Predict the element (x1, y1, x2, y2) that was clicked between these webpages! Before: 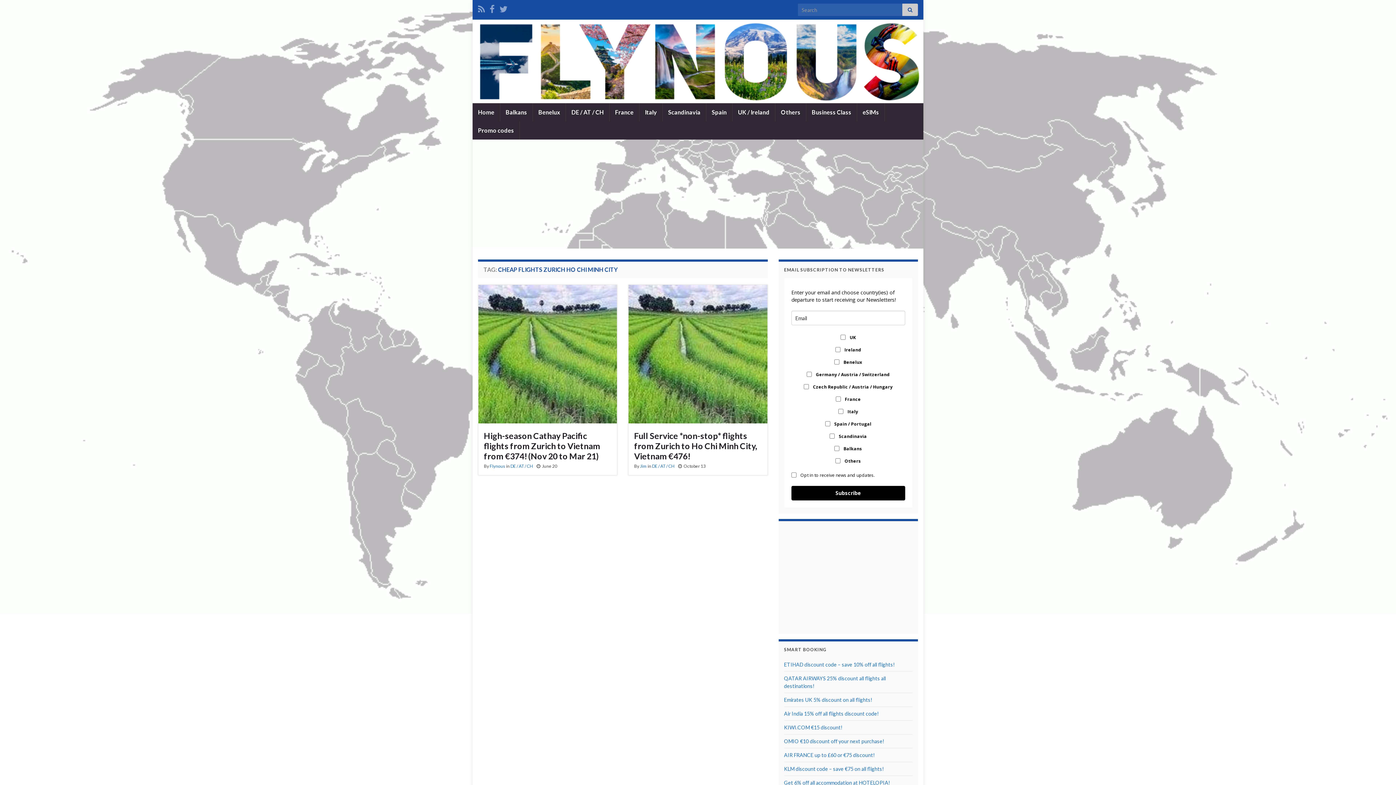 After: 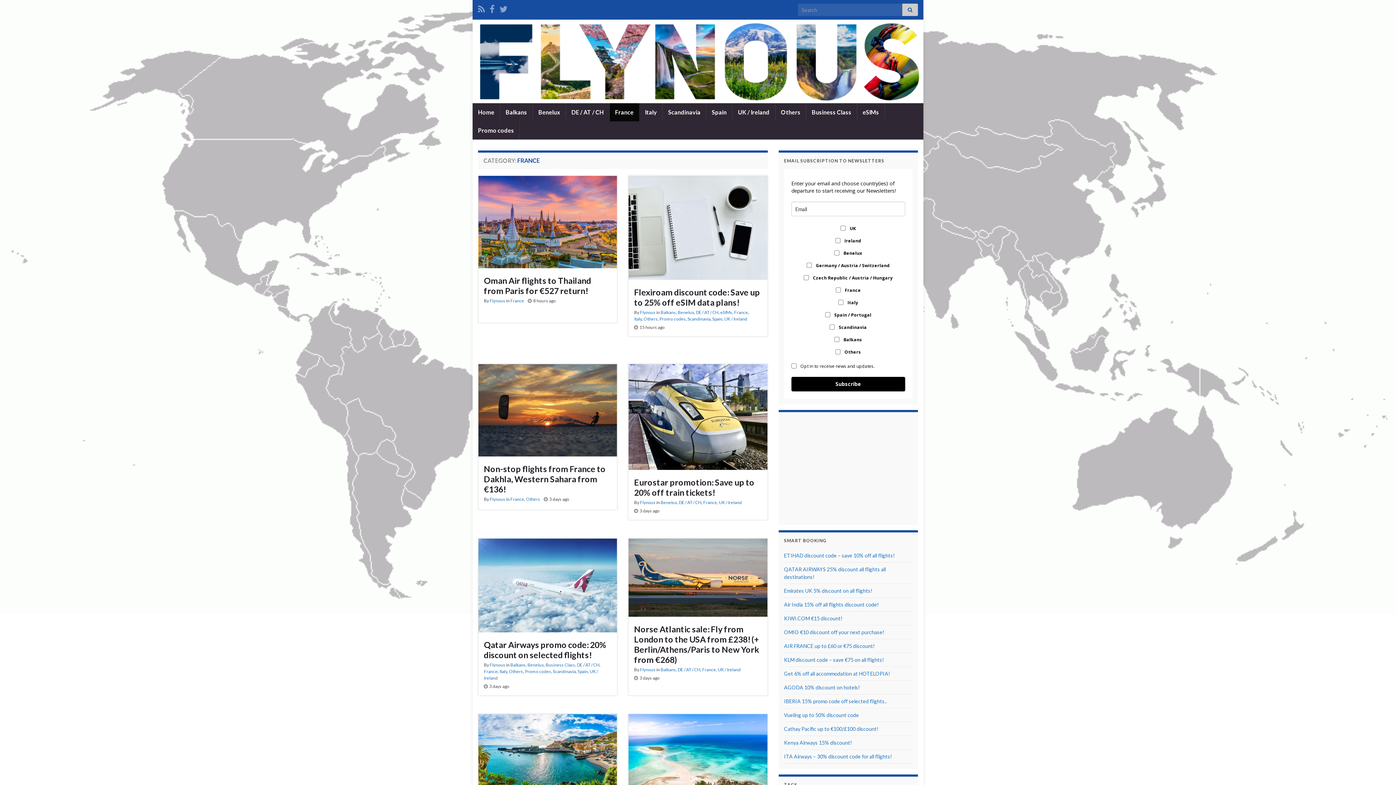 Action: bbox: (609, 103, 639, 121) label: France